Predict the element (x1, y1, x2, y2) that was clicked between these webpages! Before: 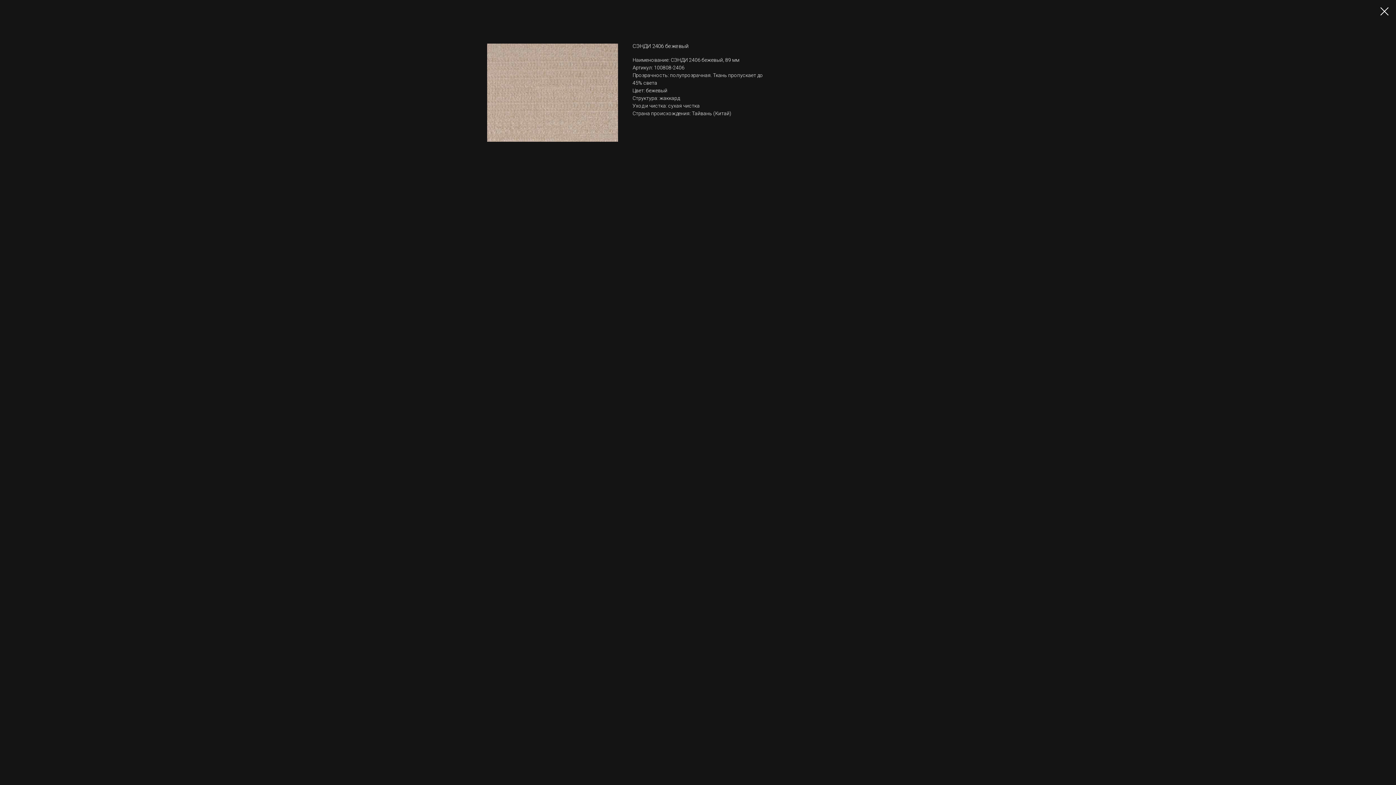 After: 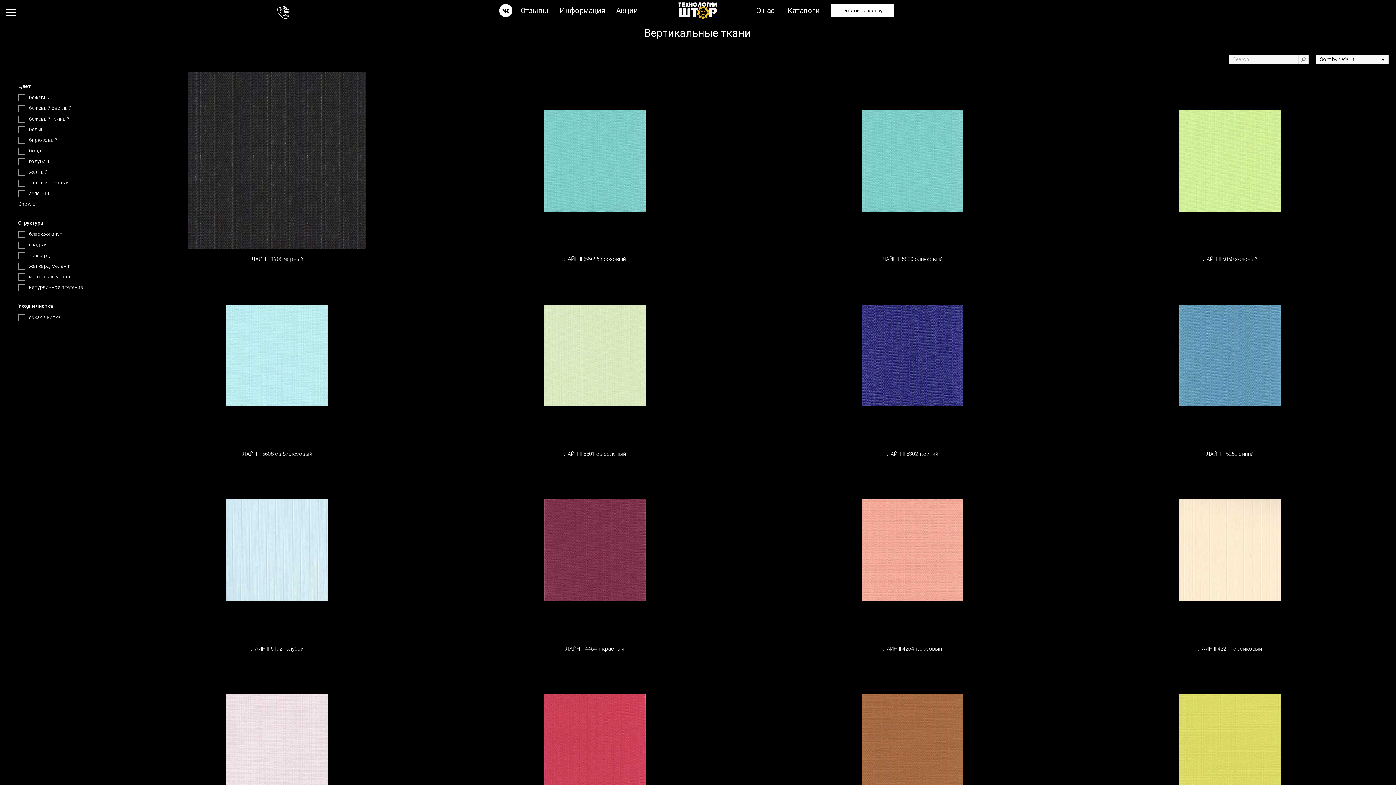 Action: bbox: (1380, 7, 1389, 15)